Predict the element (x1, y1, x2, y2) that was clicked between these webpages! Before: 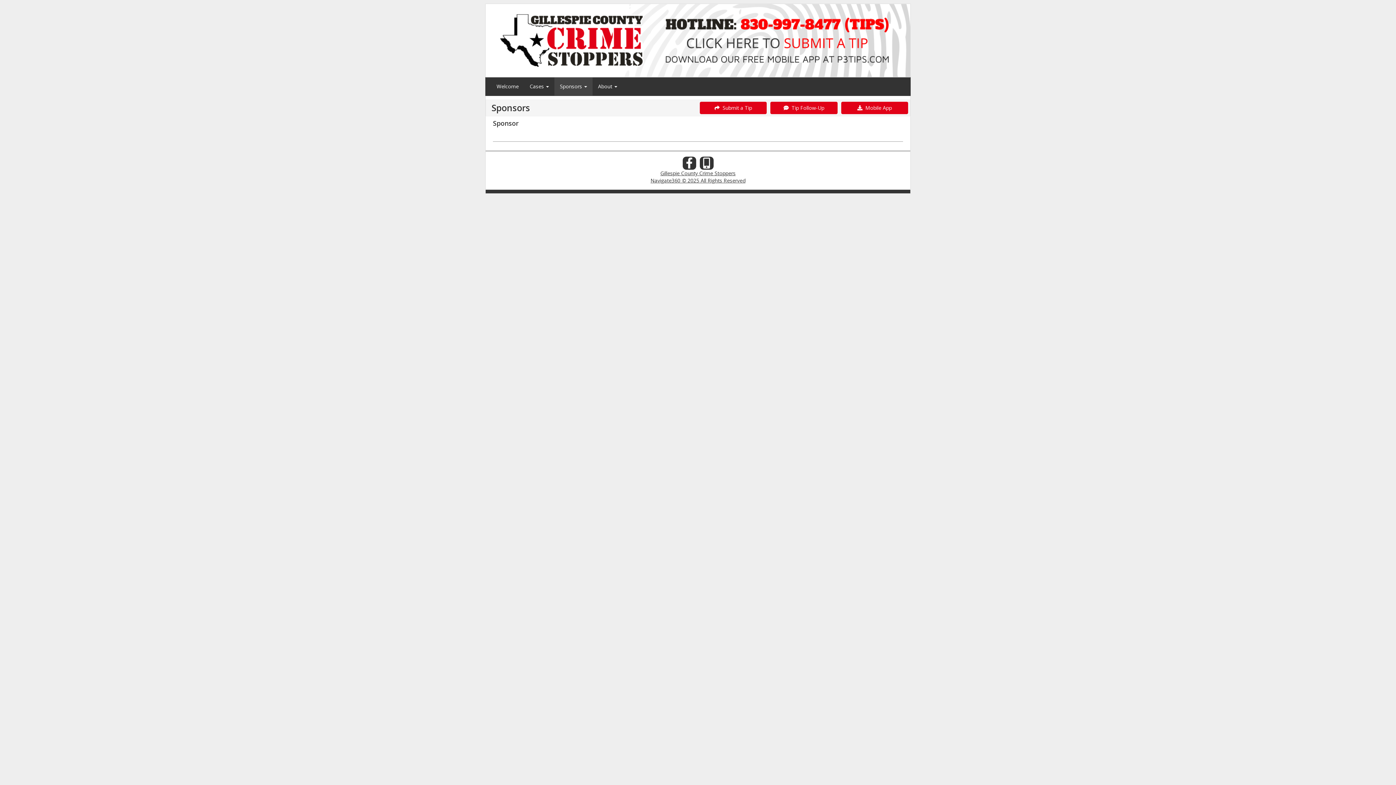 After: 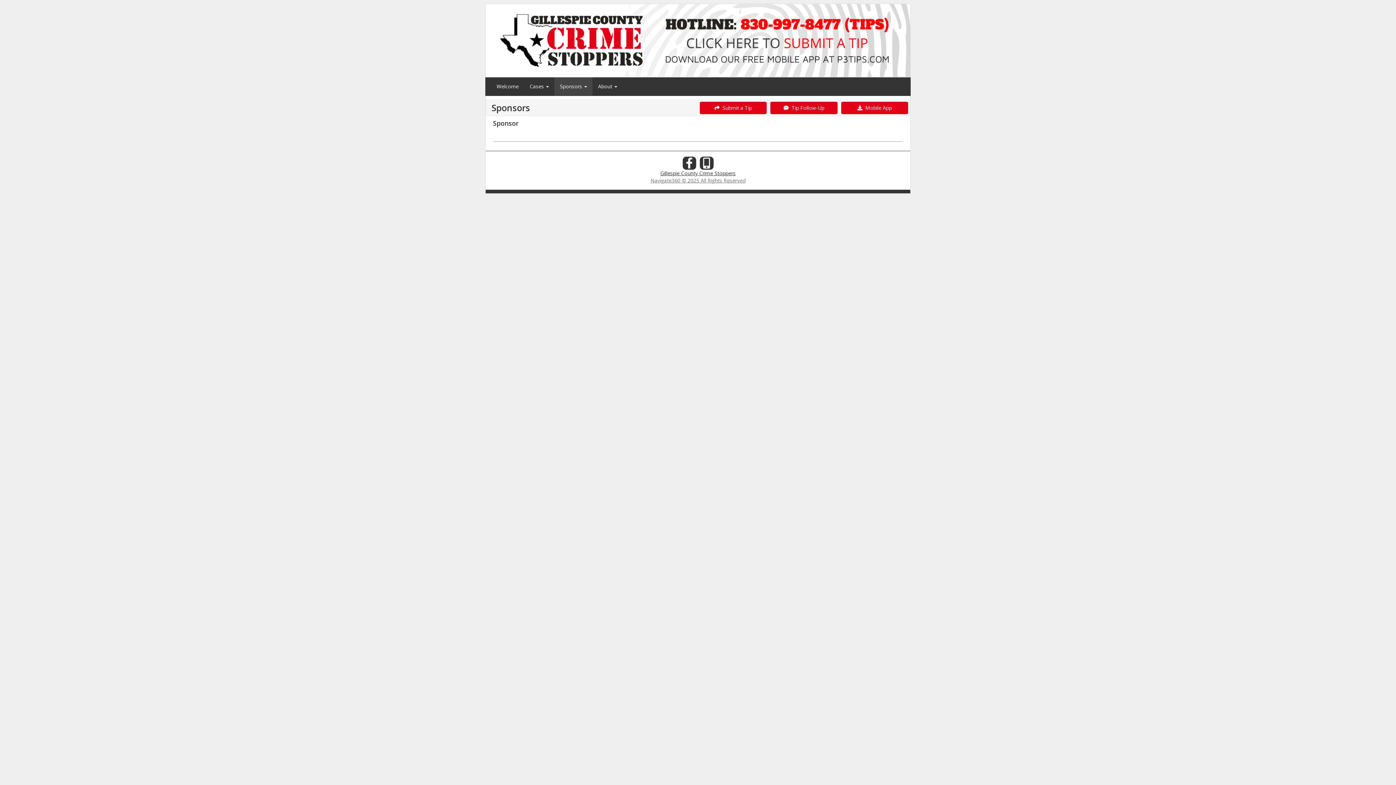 Action: label: Navigate360 © 2025 All Rights Reserved bbox: (650, 176, 745, 183)